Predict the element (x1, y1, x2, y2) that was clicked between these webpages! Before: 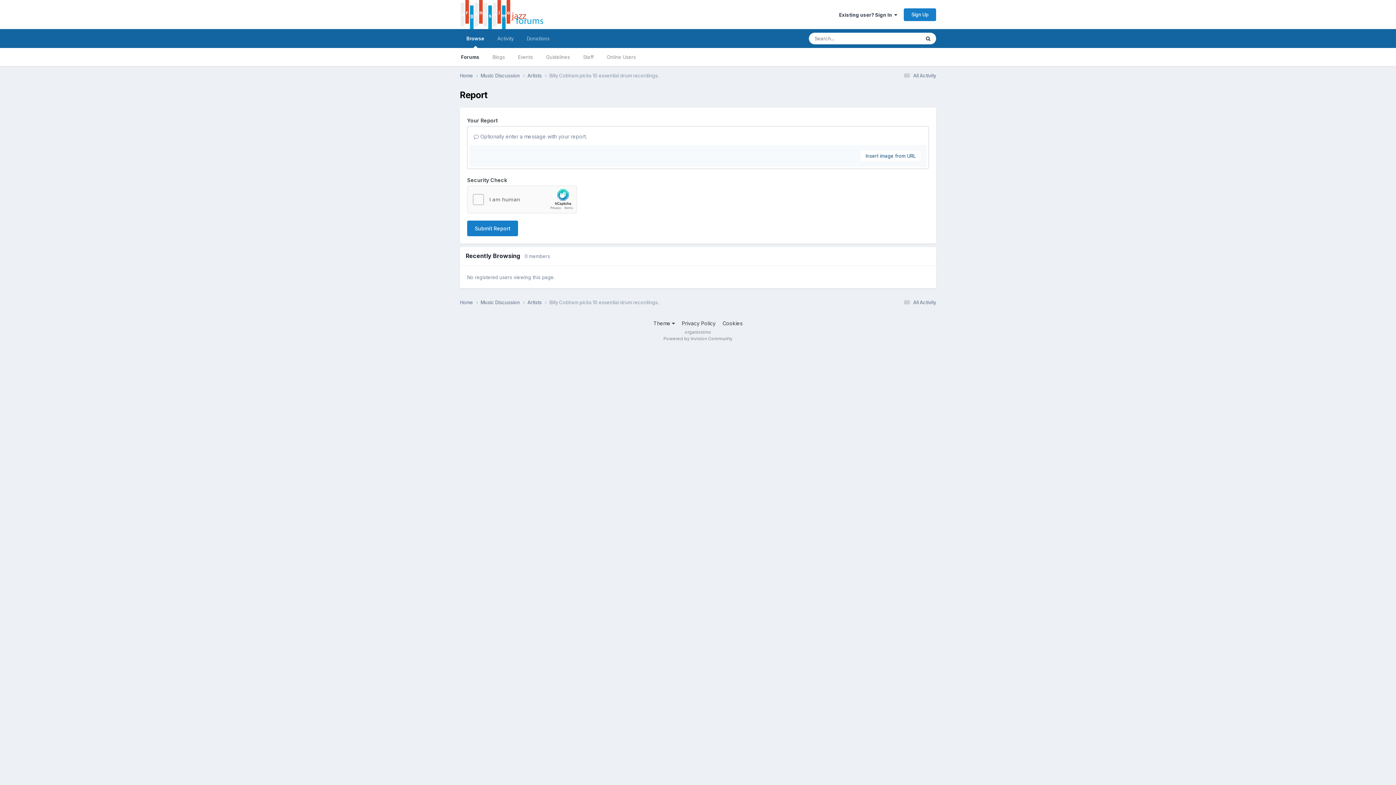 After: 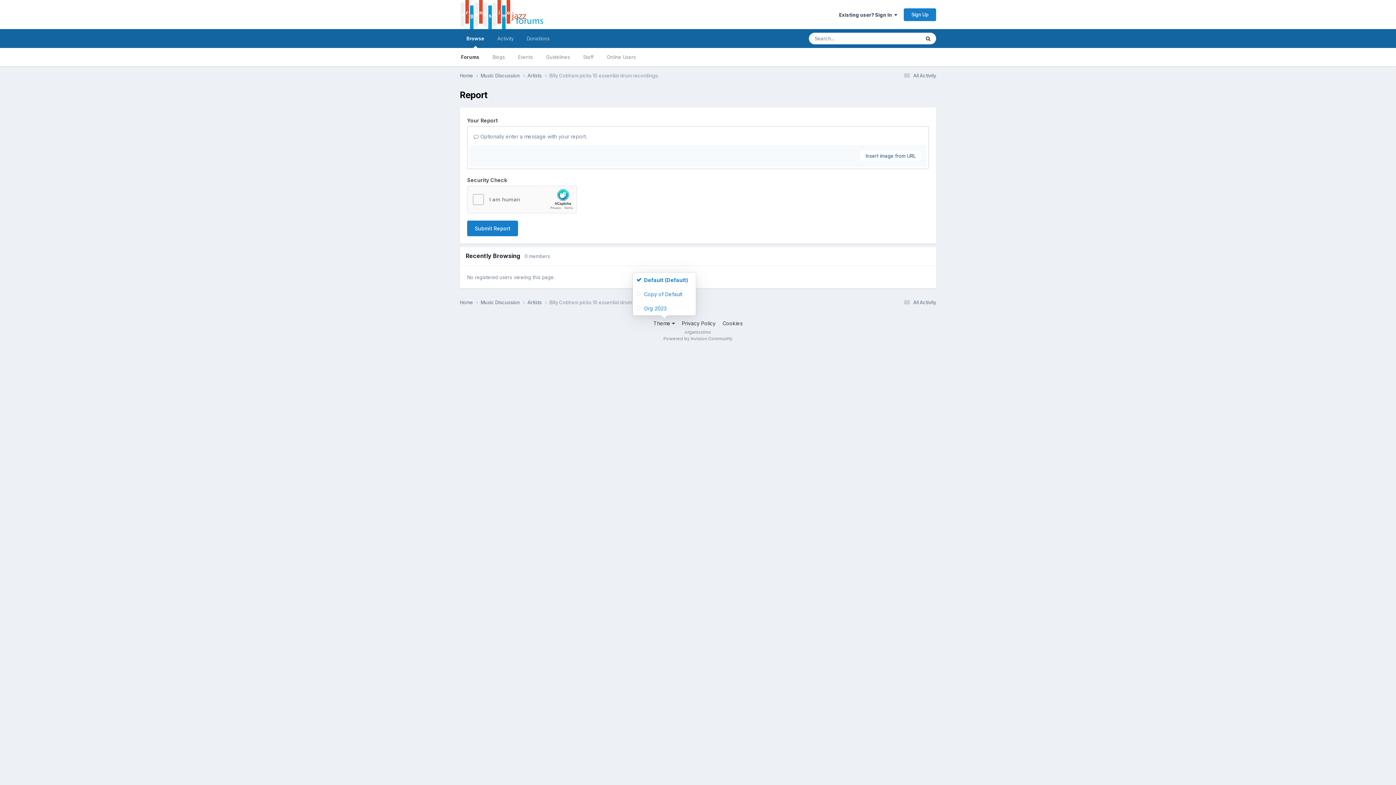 Action: label: Theme  bbox: (653, 320, 675, 326)